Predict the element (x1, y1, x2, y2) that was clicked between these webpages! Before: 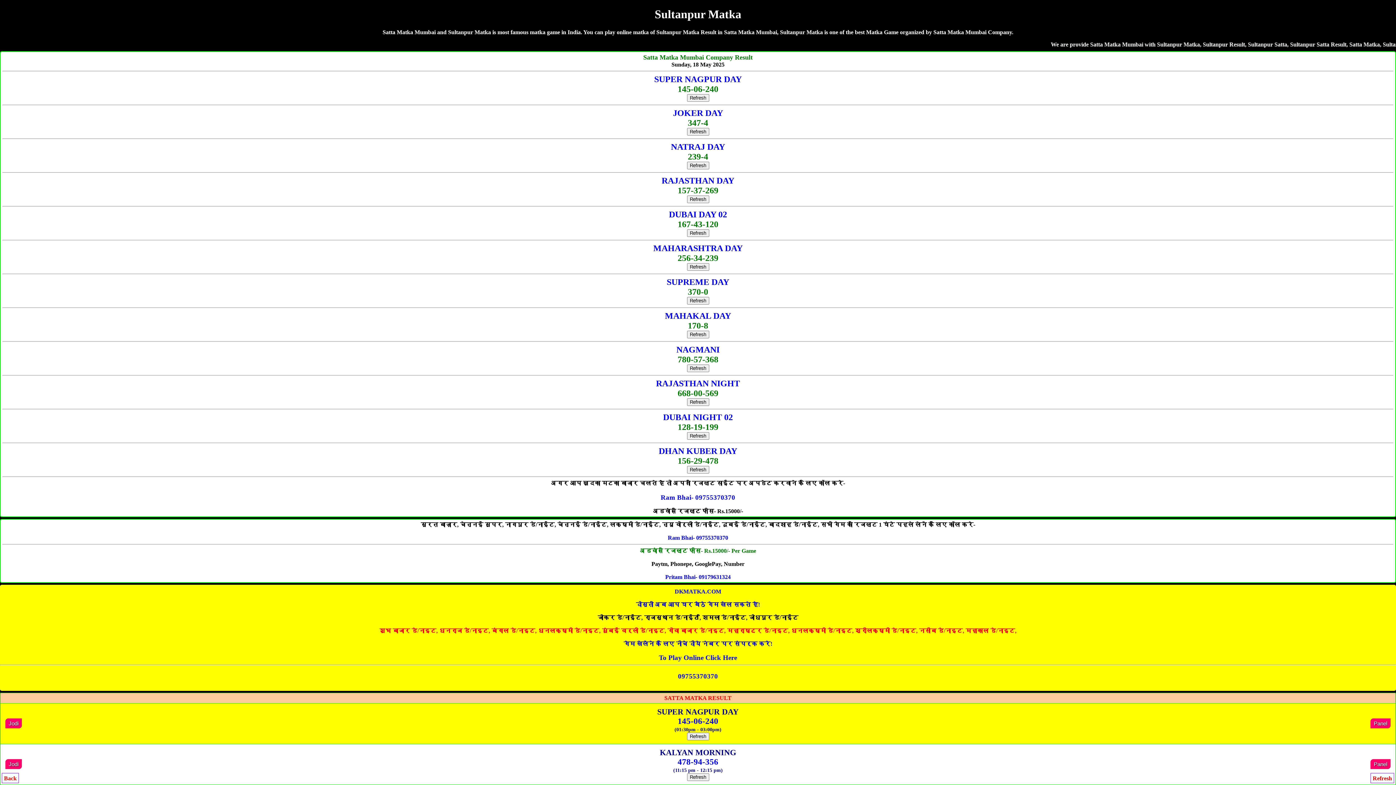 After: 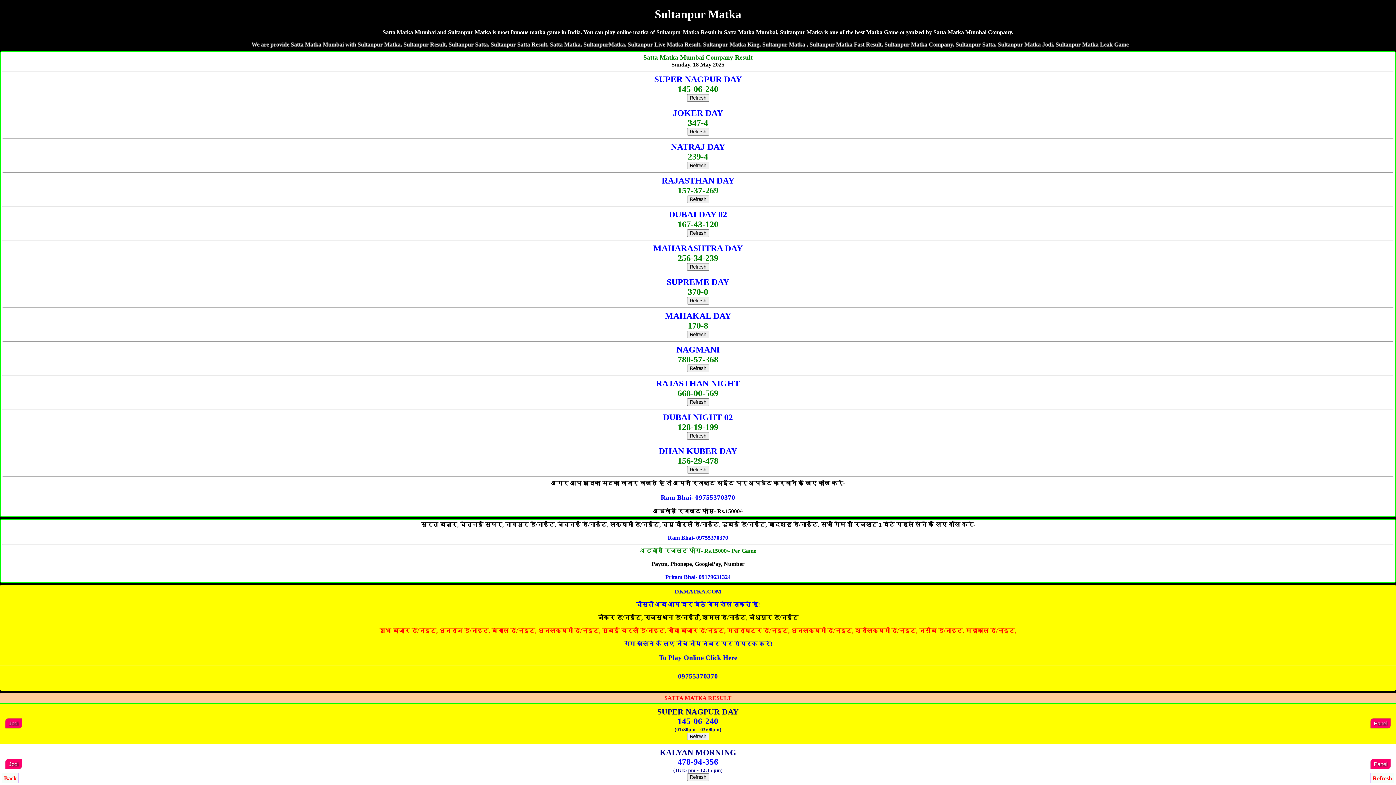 Action: label: Ram Bhai- 09755370370 bbox: (2, 493, 1393, 501)